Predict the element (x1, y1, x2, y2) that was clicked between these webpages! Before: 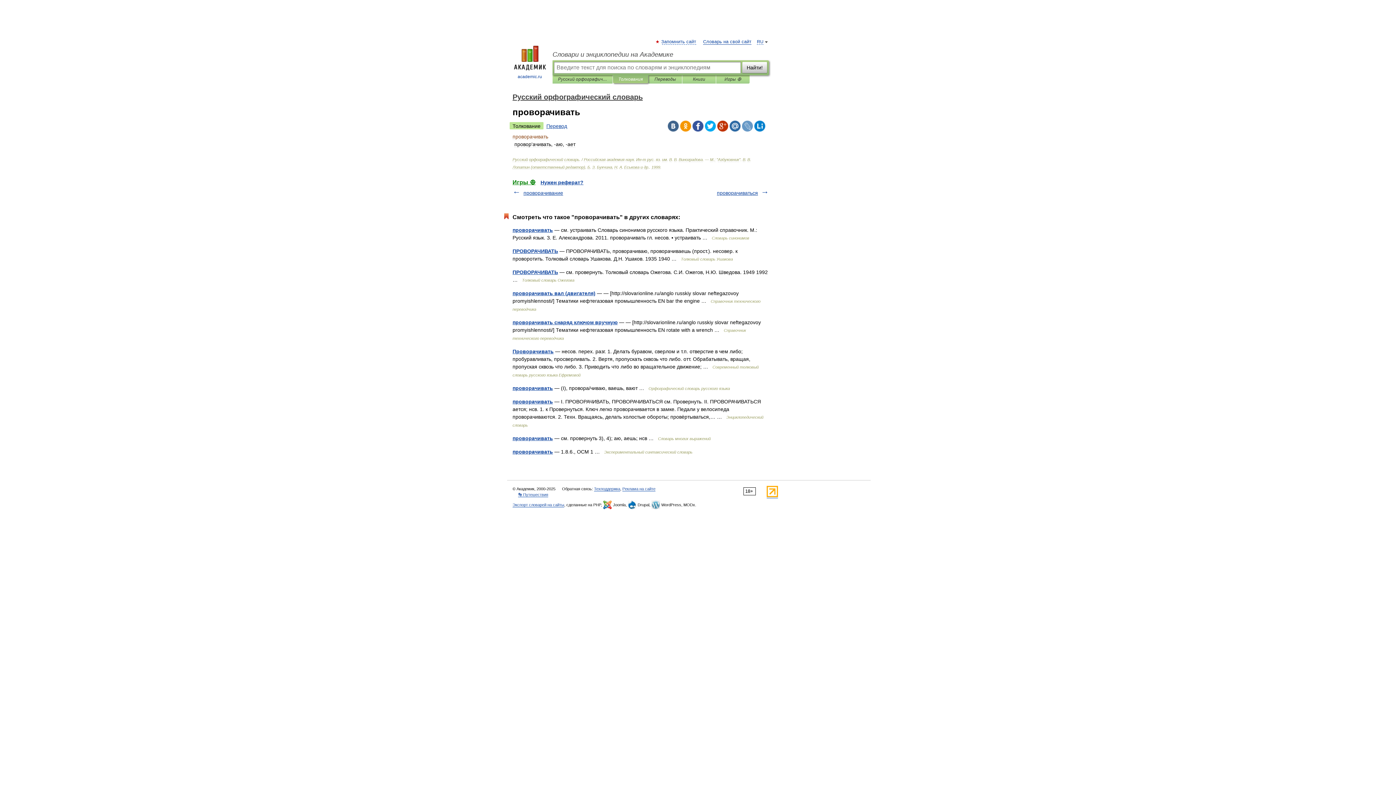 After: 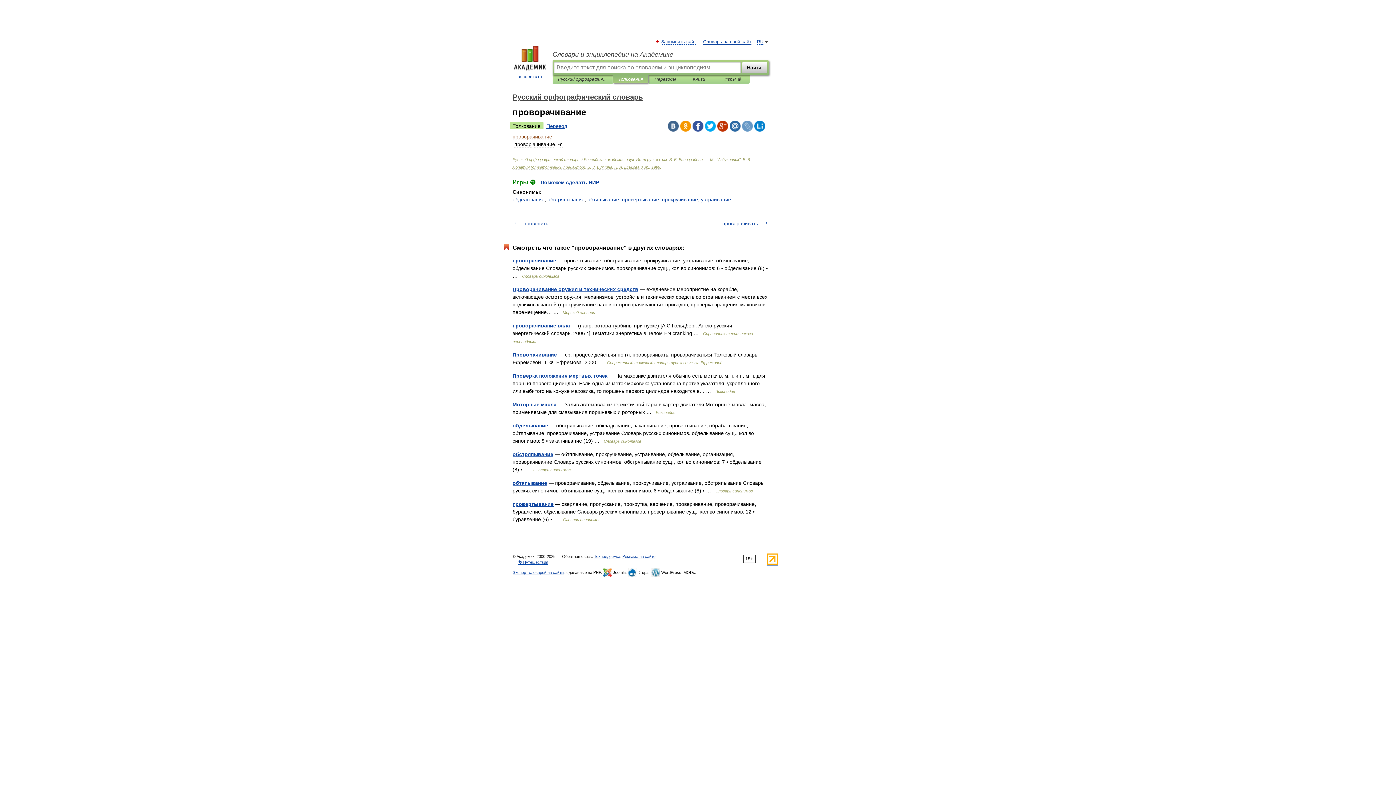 Action: label: проворачивание bbox: (523, 190, 563, 196)